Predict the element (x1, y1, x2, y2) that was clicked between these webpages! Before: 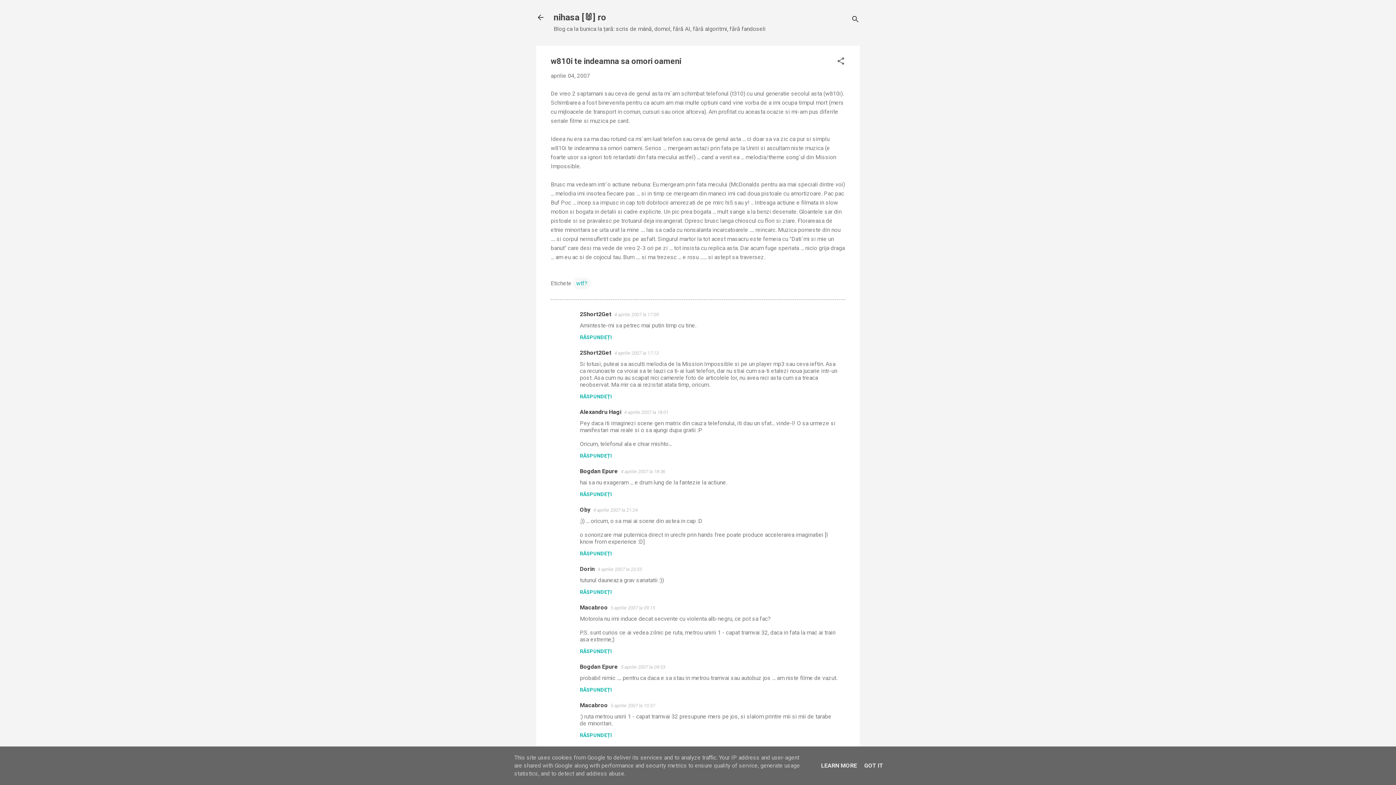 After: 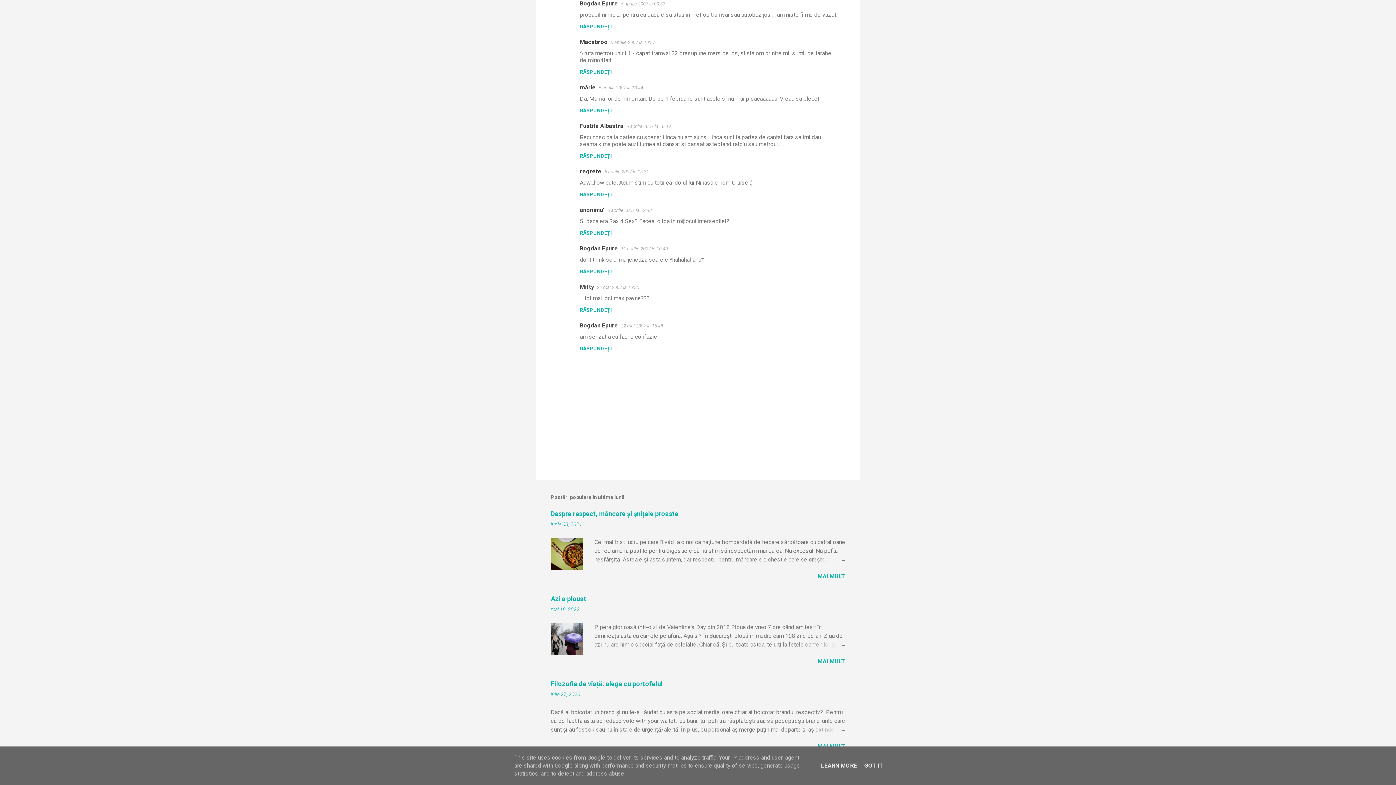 Action: bbox: (621, 664, 665, 670) label: 5 aprilie 2007 la 09:53